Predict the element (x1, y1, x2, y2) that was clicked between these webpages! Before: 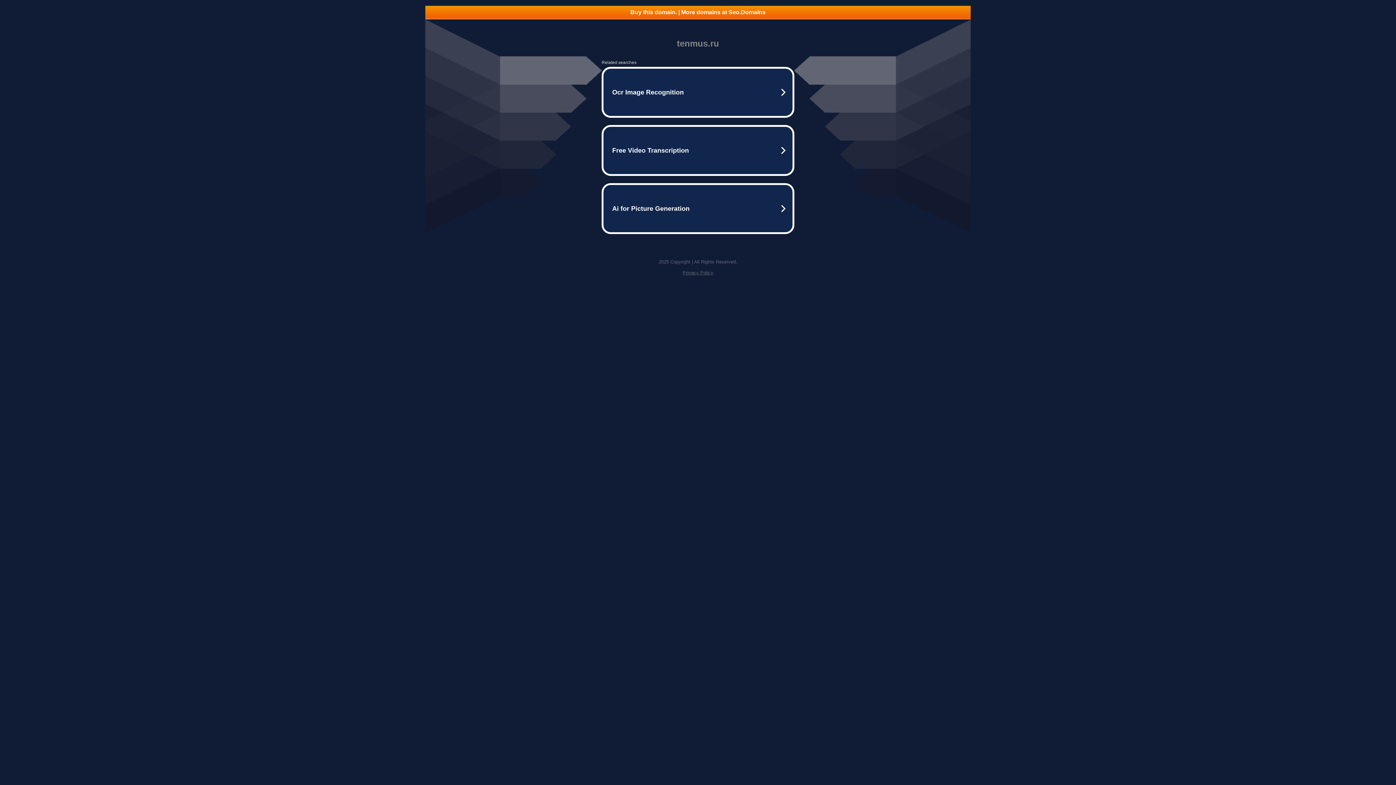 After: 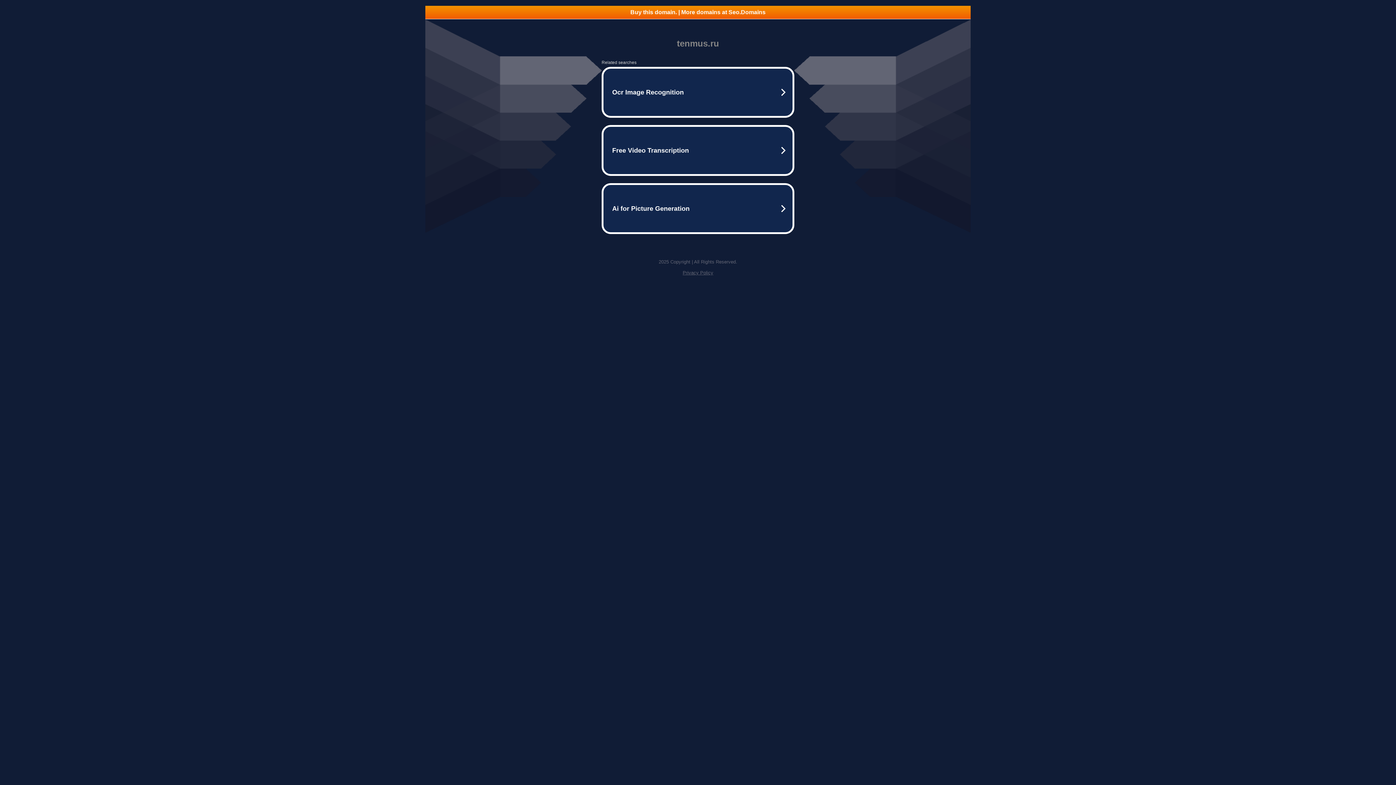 Action: bbox: (425, 5, 970, 18) label: Buy this domain. | More domains at Seo.Domains